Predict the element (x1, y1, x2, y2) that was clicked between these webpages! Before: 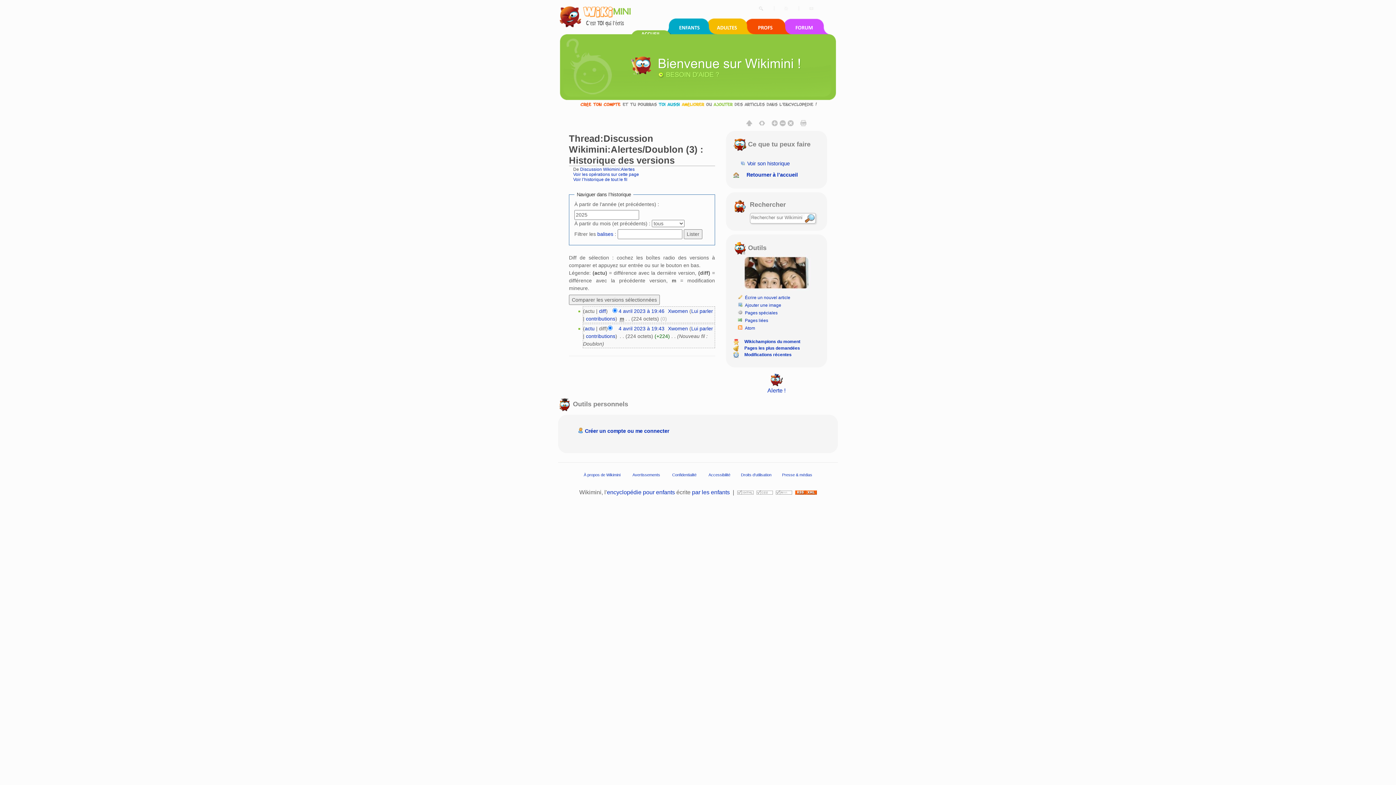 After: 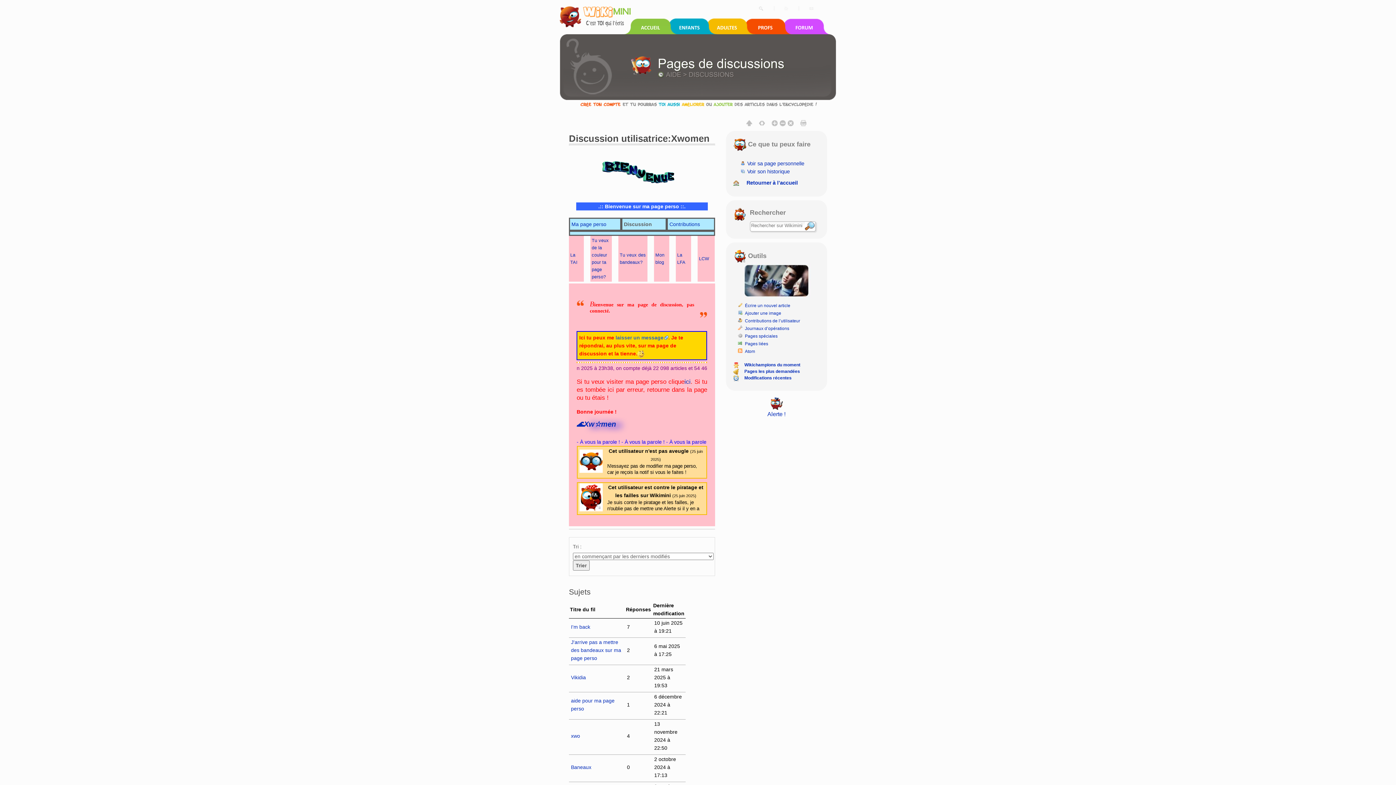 Action: label: Lui parler bbox: (691, 325, 713, 331)